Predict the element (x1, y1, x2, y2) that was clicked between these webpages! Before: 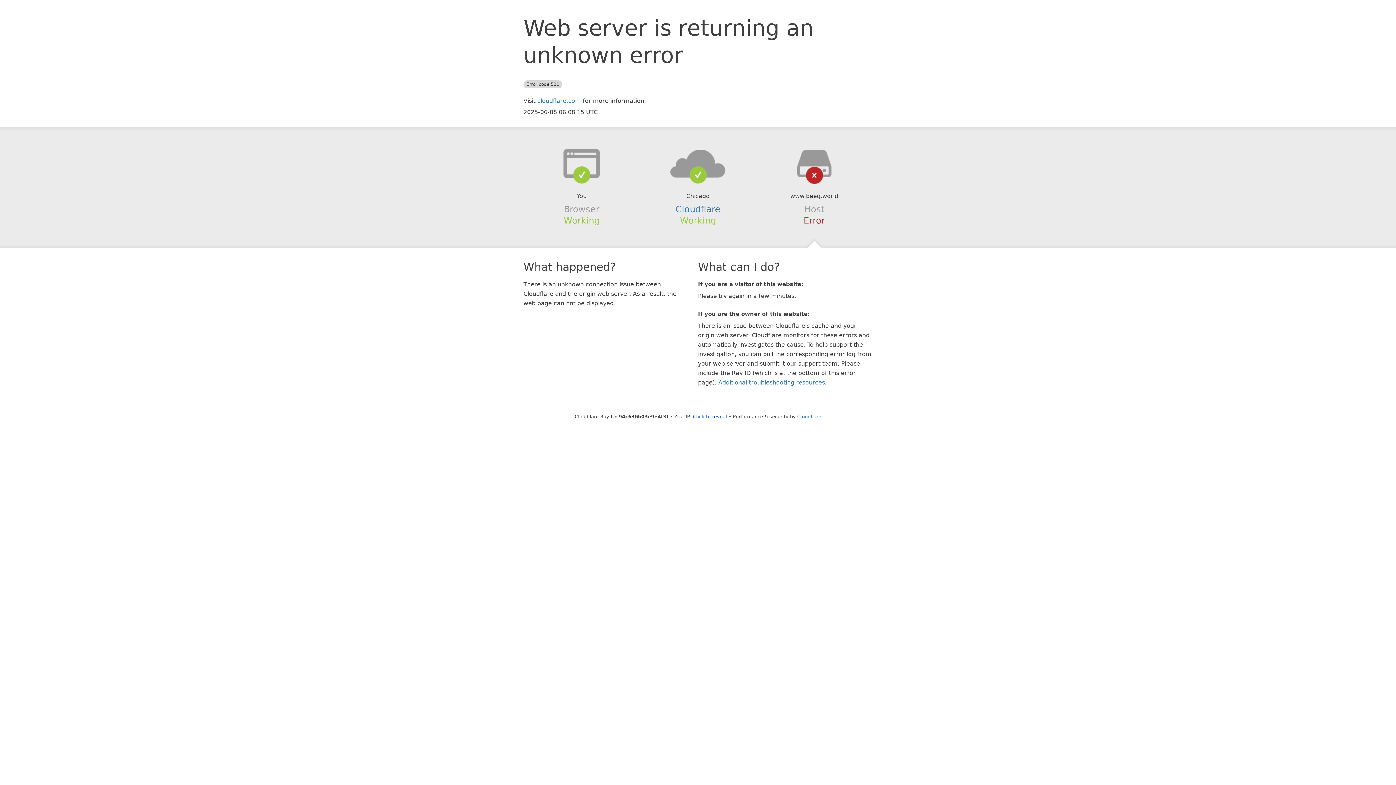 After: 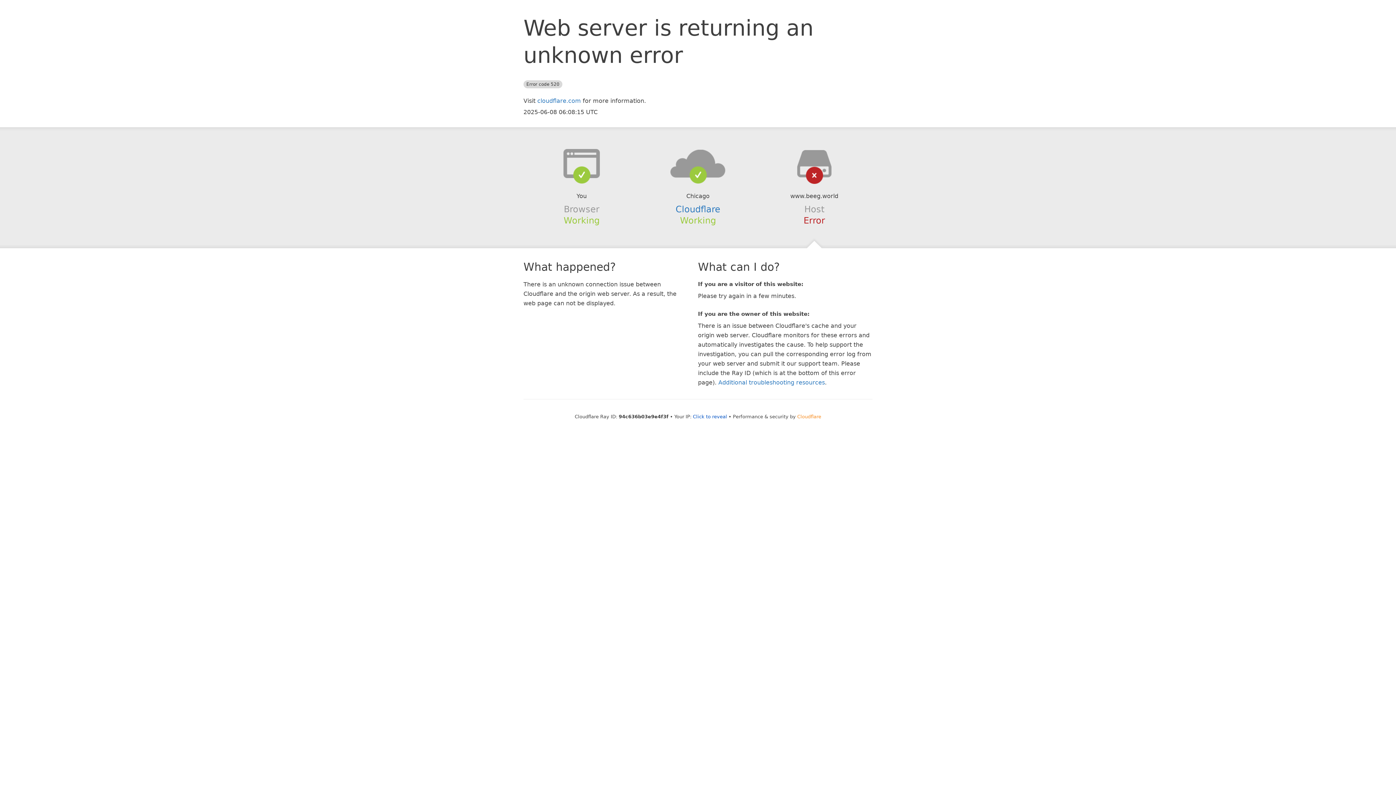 Action: label: Cloudflare bbox: (797, 414, 821, 419)